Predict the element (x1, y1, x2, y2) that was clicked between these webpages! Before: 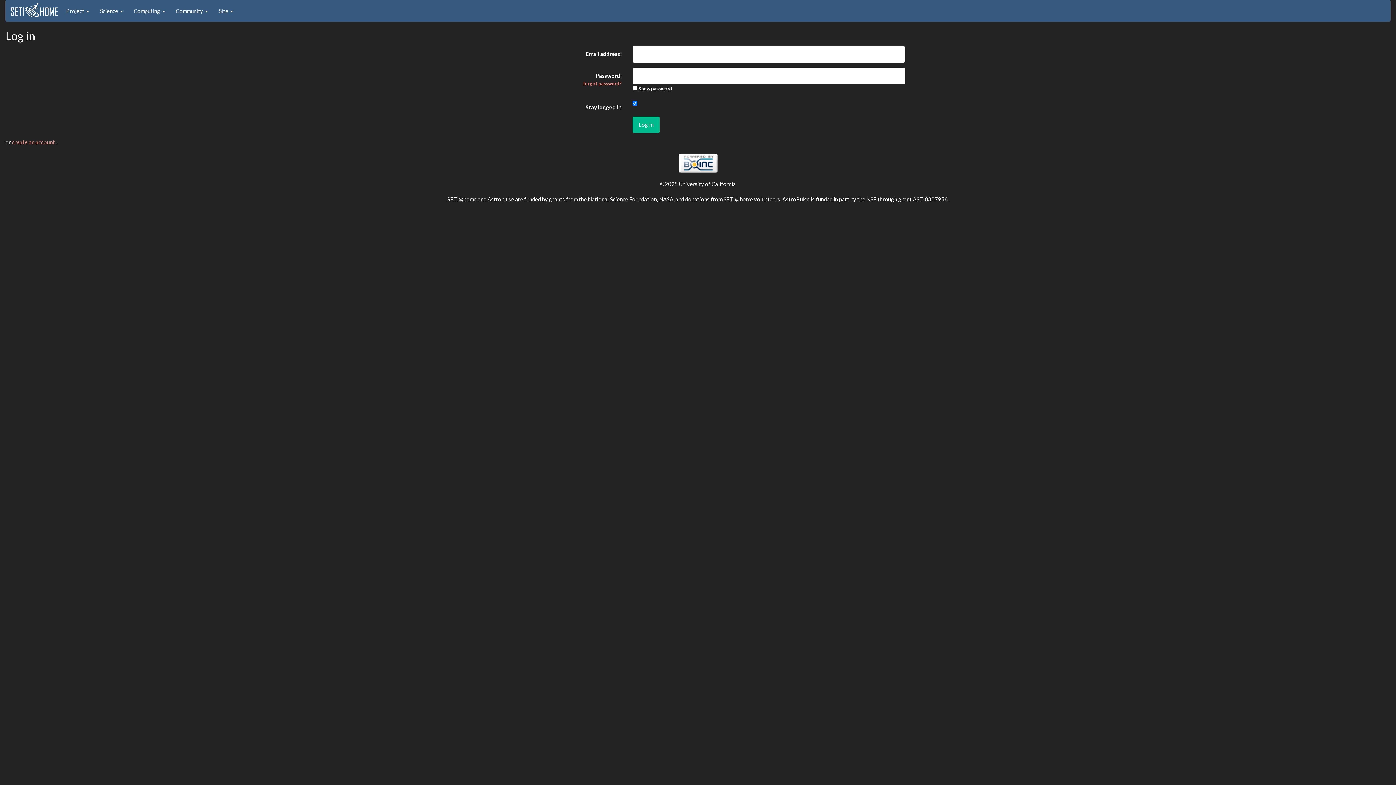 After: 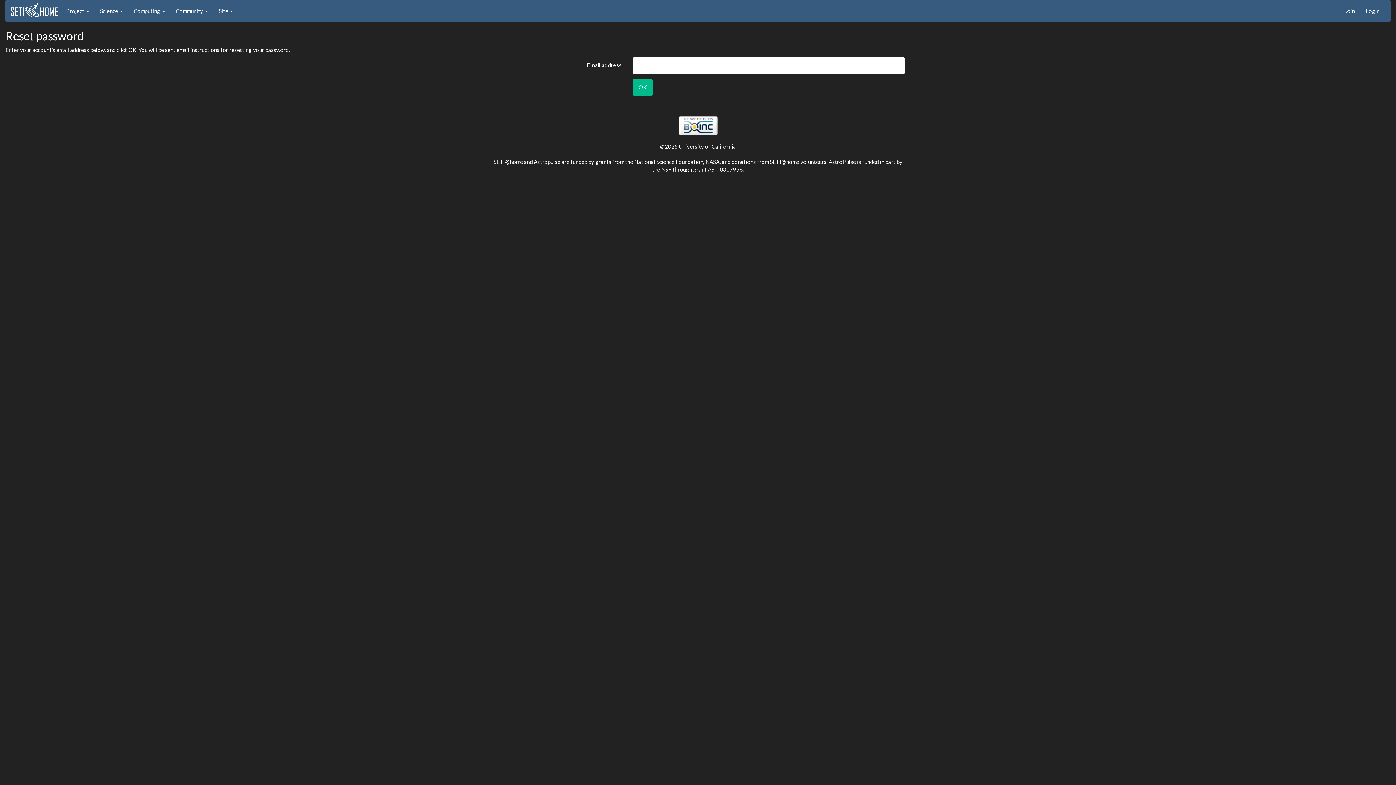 Action: label: forgot password? bbox: (583, 80, 621, 86)